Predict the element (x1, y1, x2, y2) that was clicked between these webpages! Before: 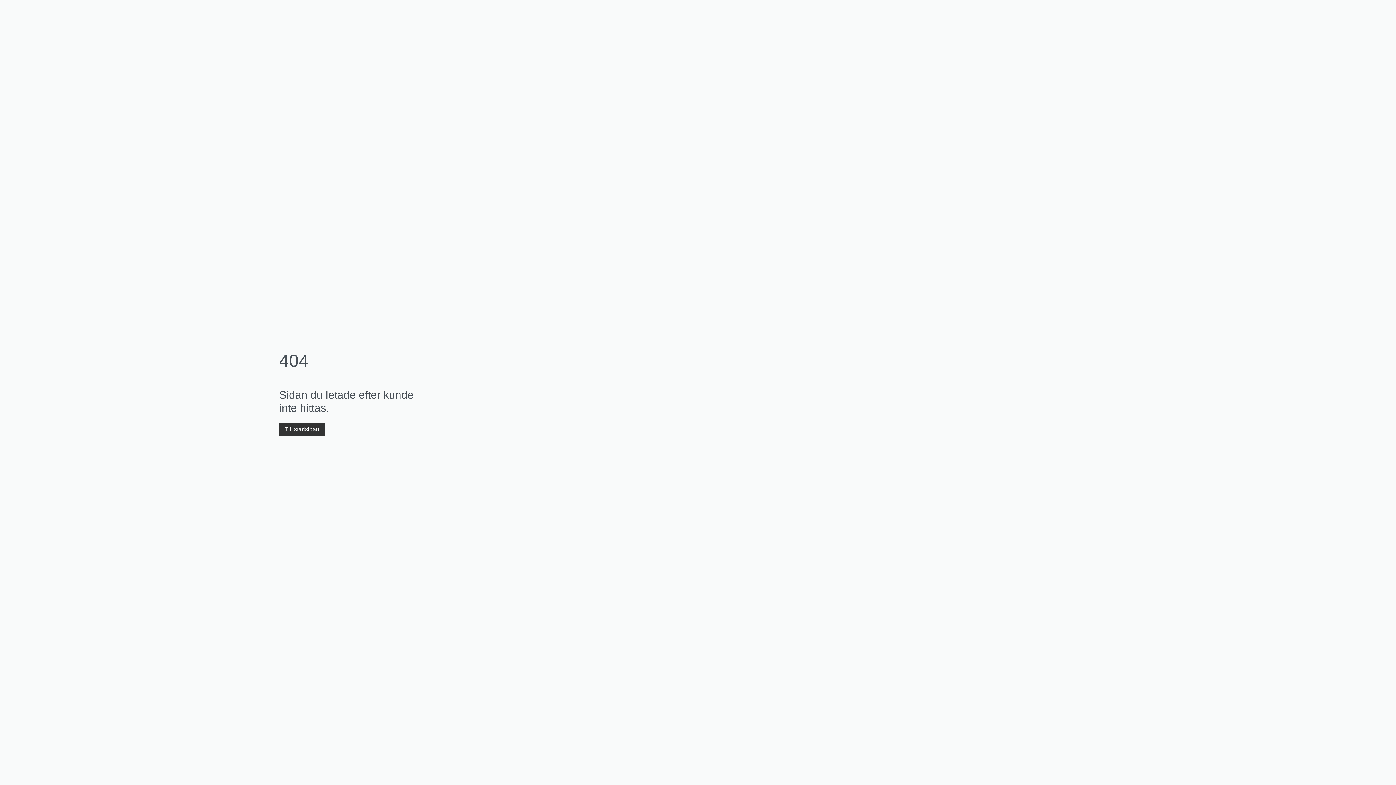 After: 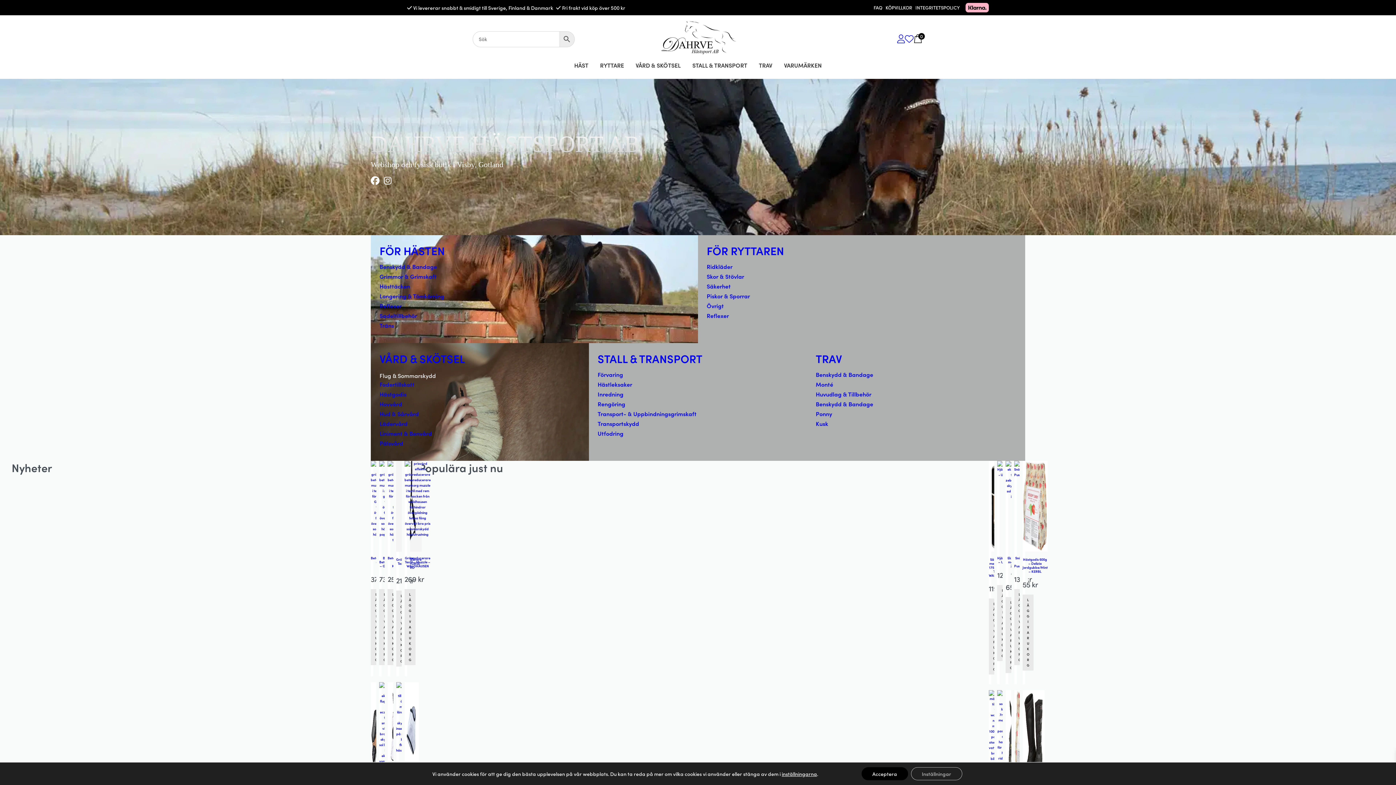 Action: bbox: (279, 423, 325, 436) label: Till startsidan